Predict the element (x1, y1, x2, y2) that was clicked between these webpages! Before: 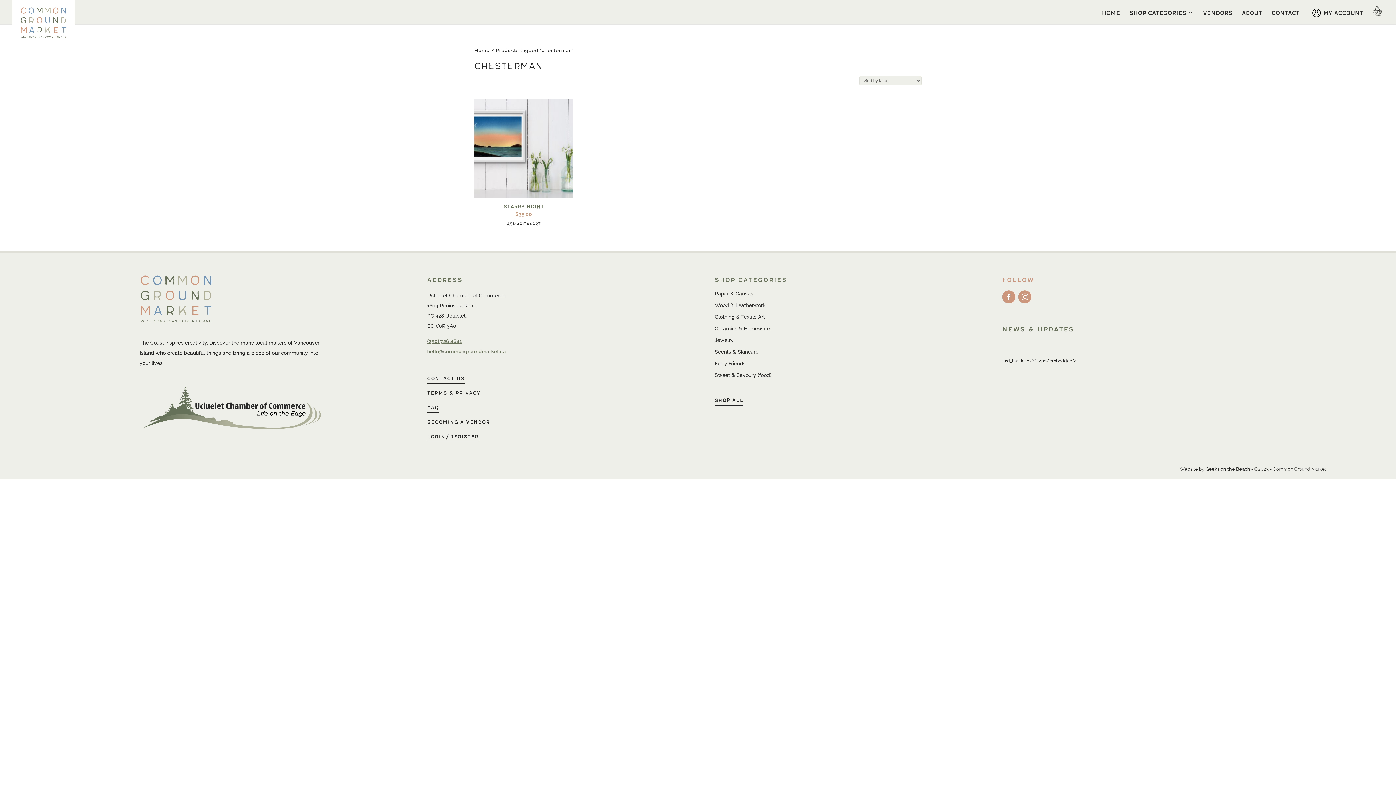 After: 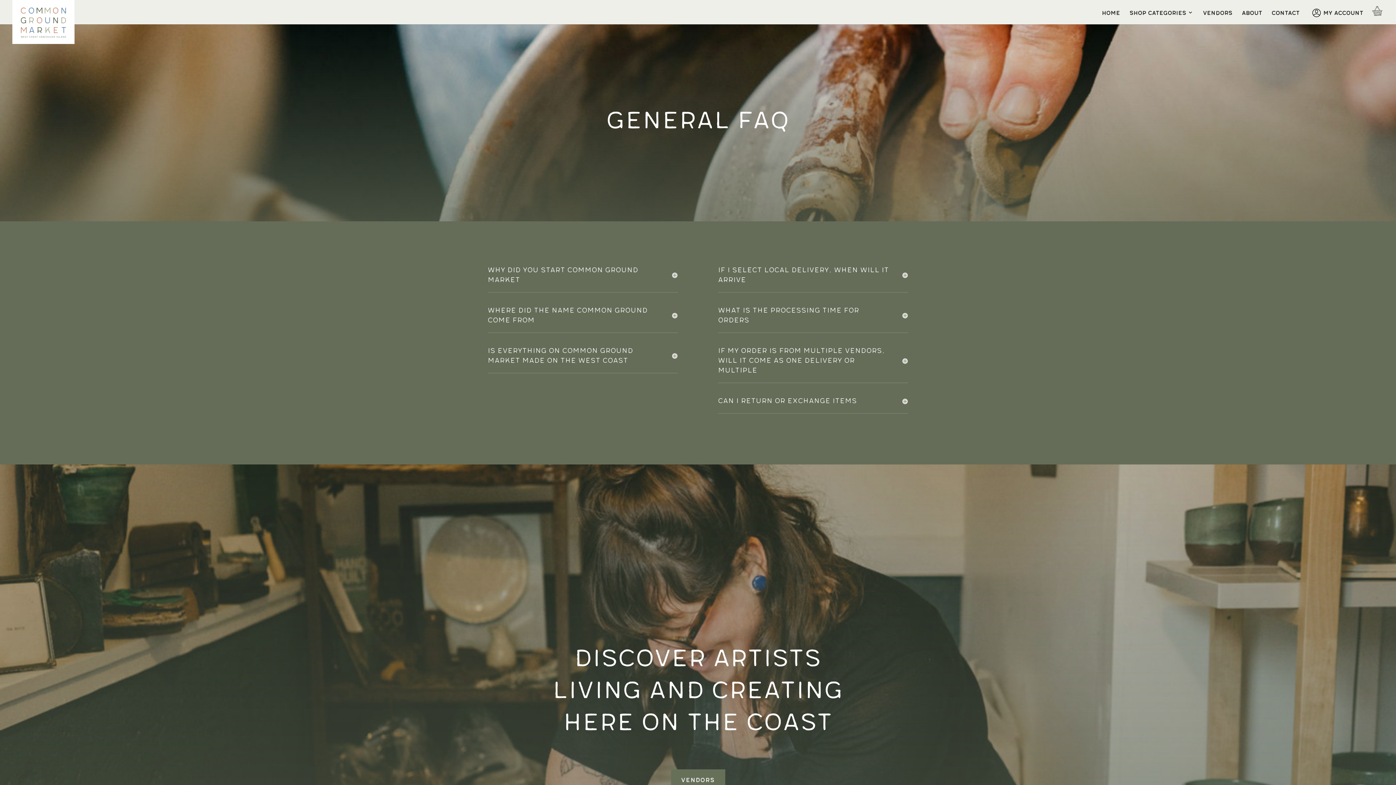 Action: label: FAQ bbox: (427, 403, 438, 412)